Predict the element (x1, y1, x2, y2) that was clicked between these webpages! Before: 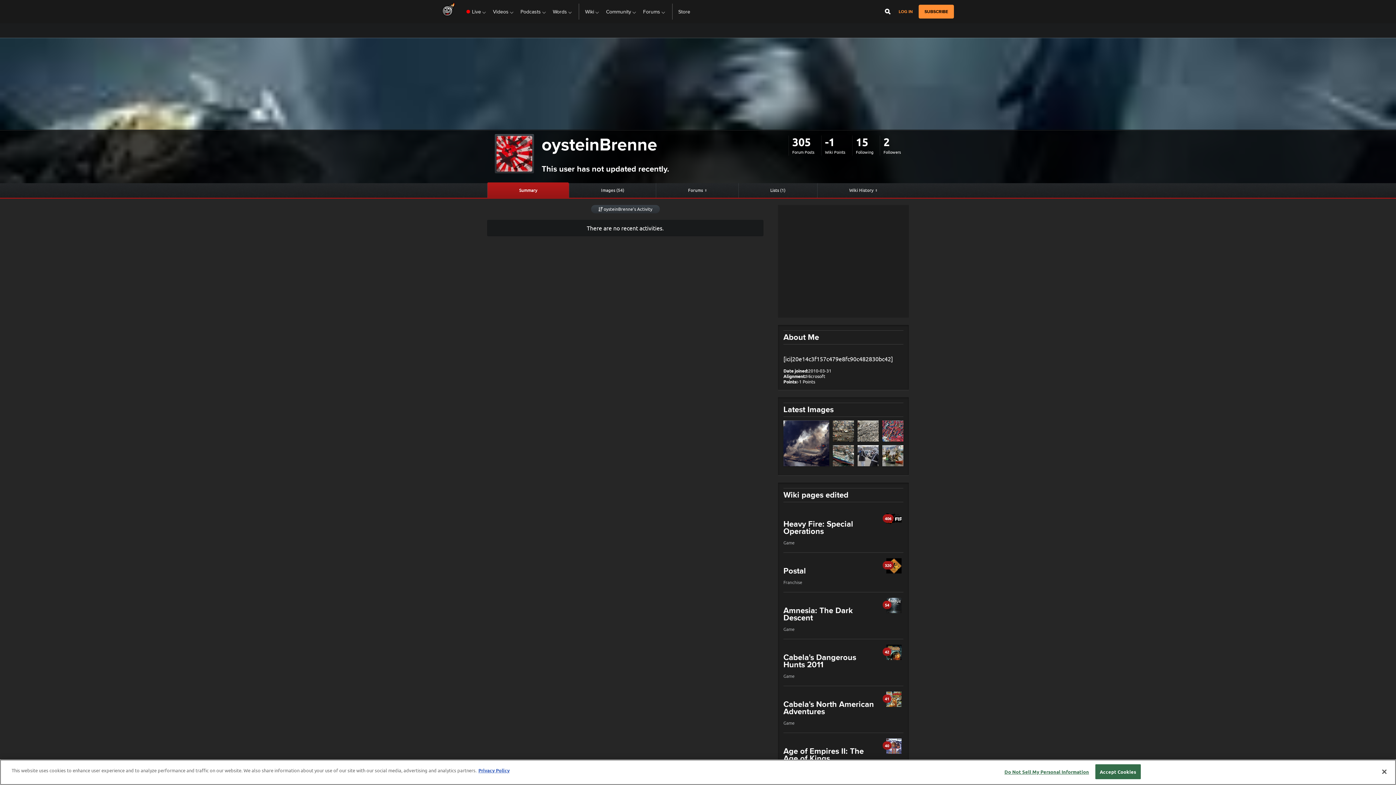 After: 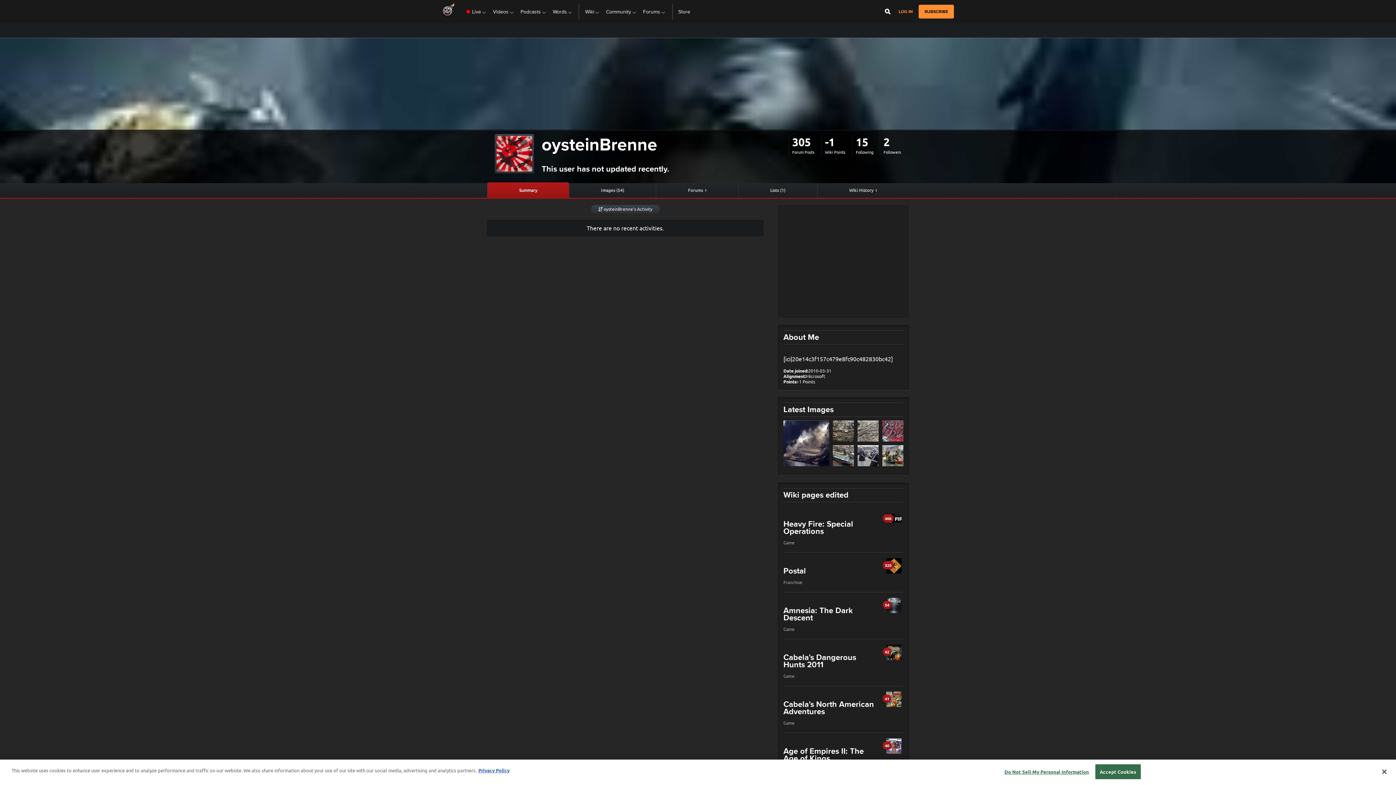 Action: bbox: (783, 420, 829, 466)